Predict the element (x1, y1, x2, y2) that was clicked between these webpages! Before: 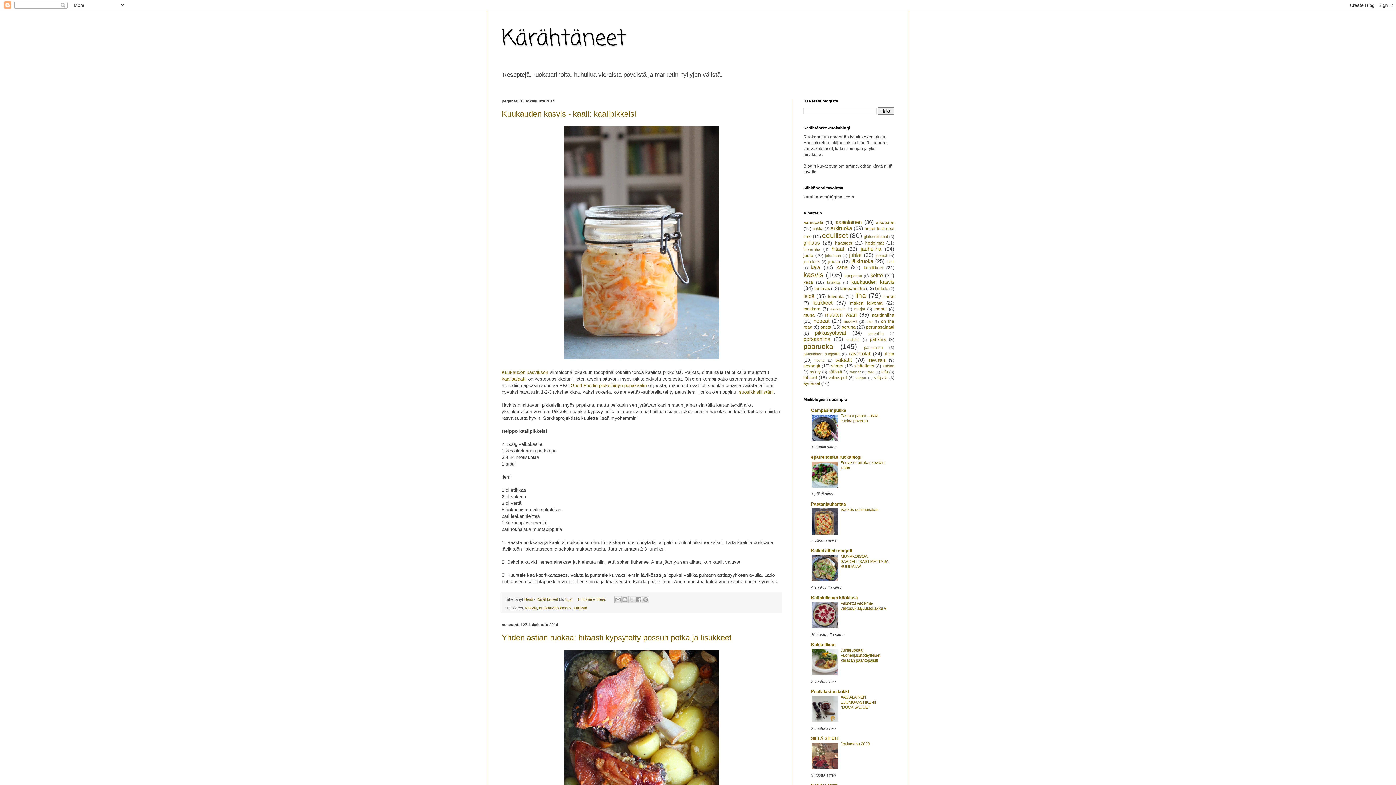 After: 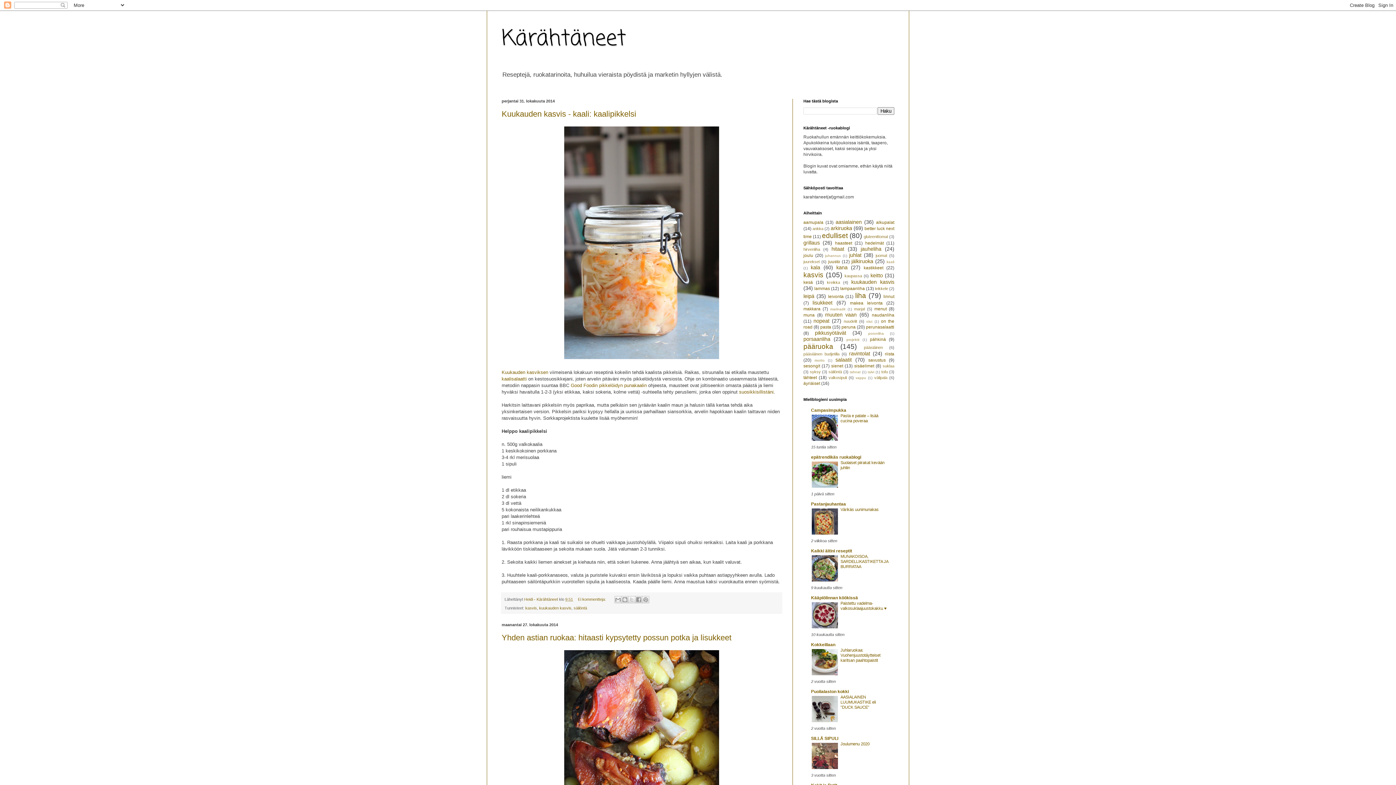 Action: bbox: (811, 579, 838, 583)